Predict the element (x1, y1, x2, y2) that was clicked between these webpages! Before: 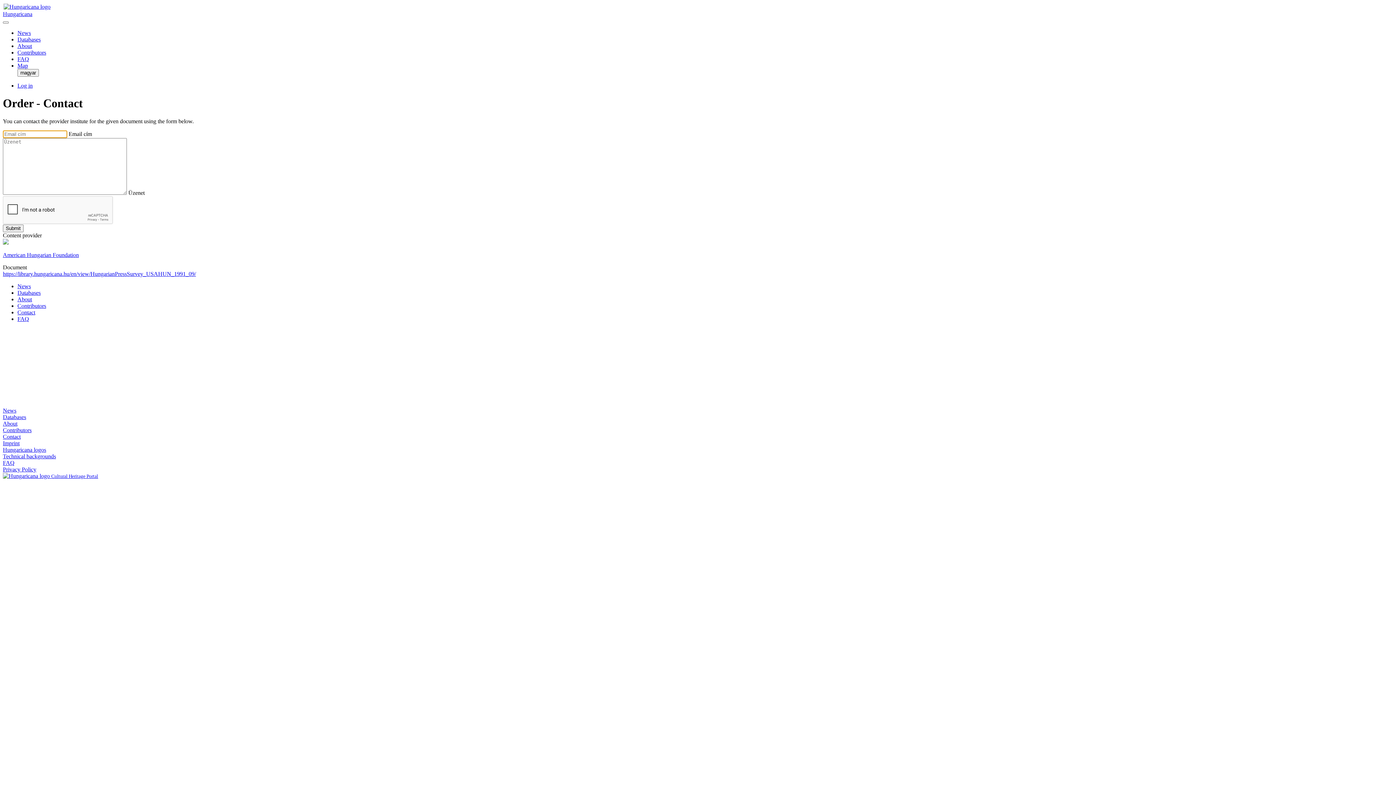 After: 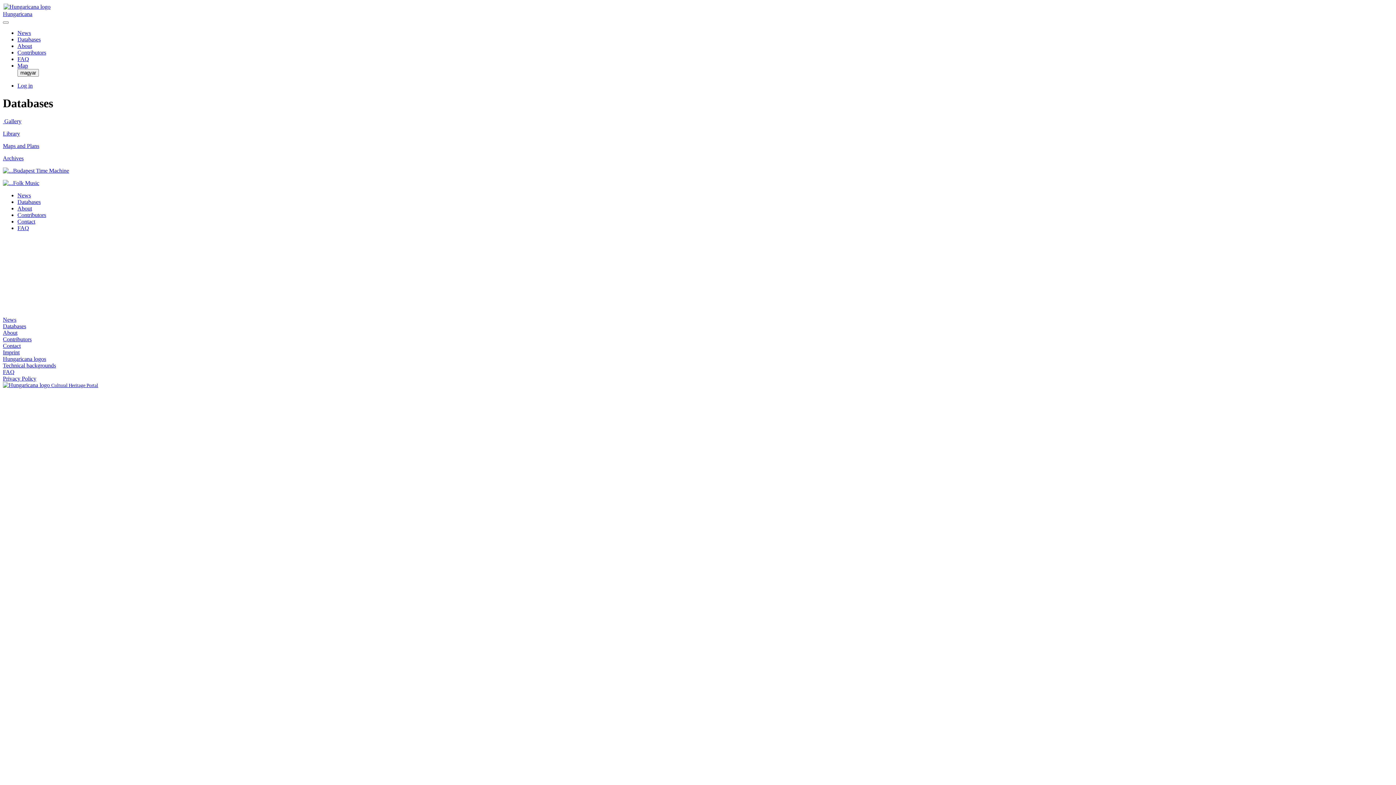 Action: bbox: (17, 289, 40, 295) label: Databases